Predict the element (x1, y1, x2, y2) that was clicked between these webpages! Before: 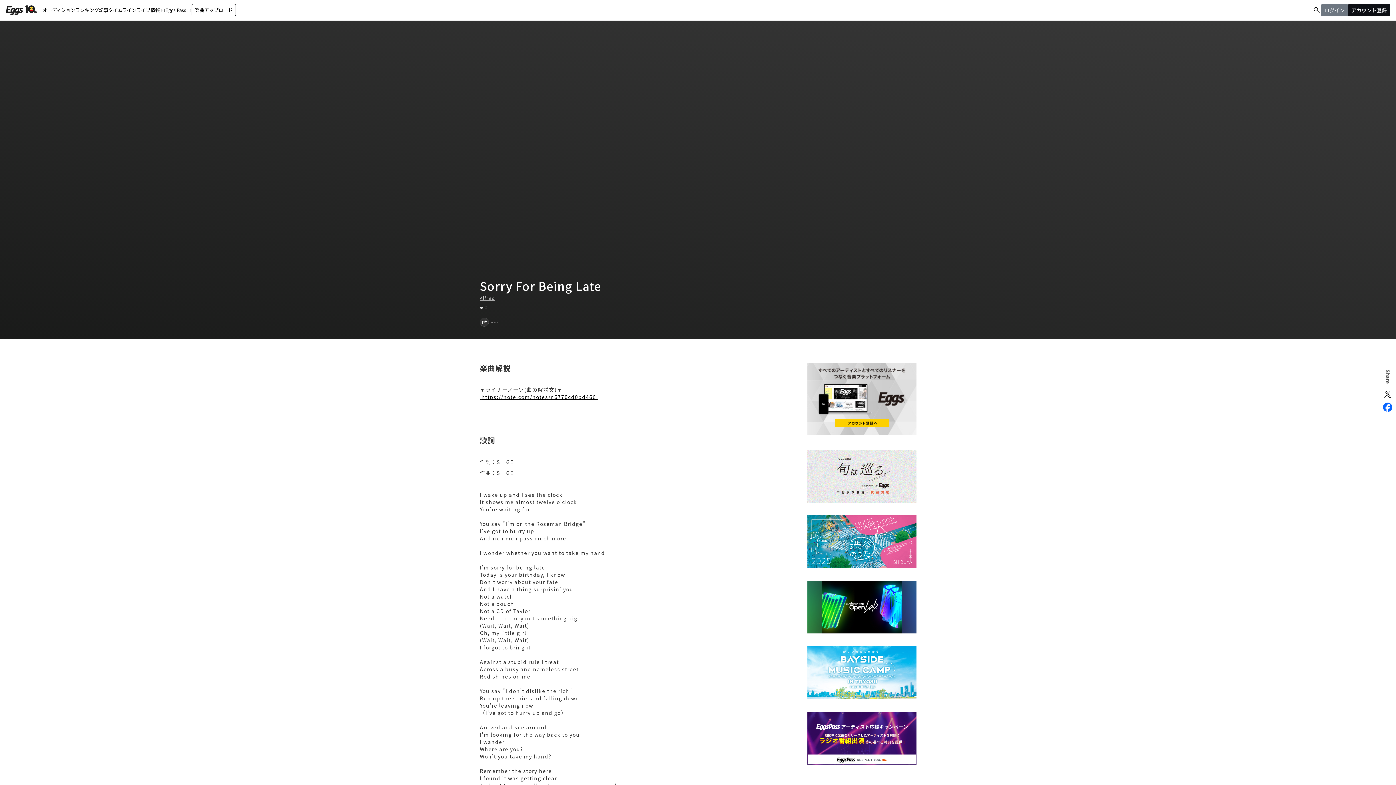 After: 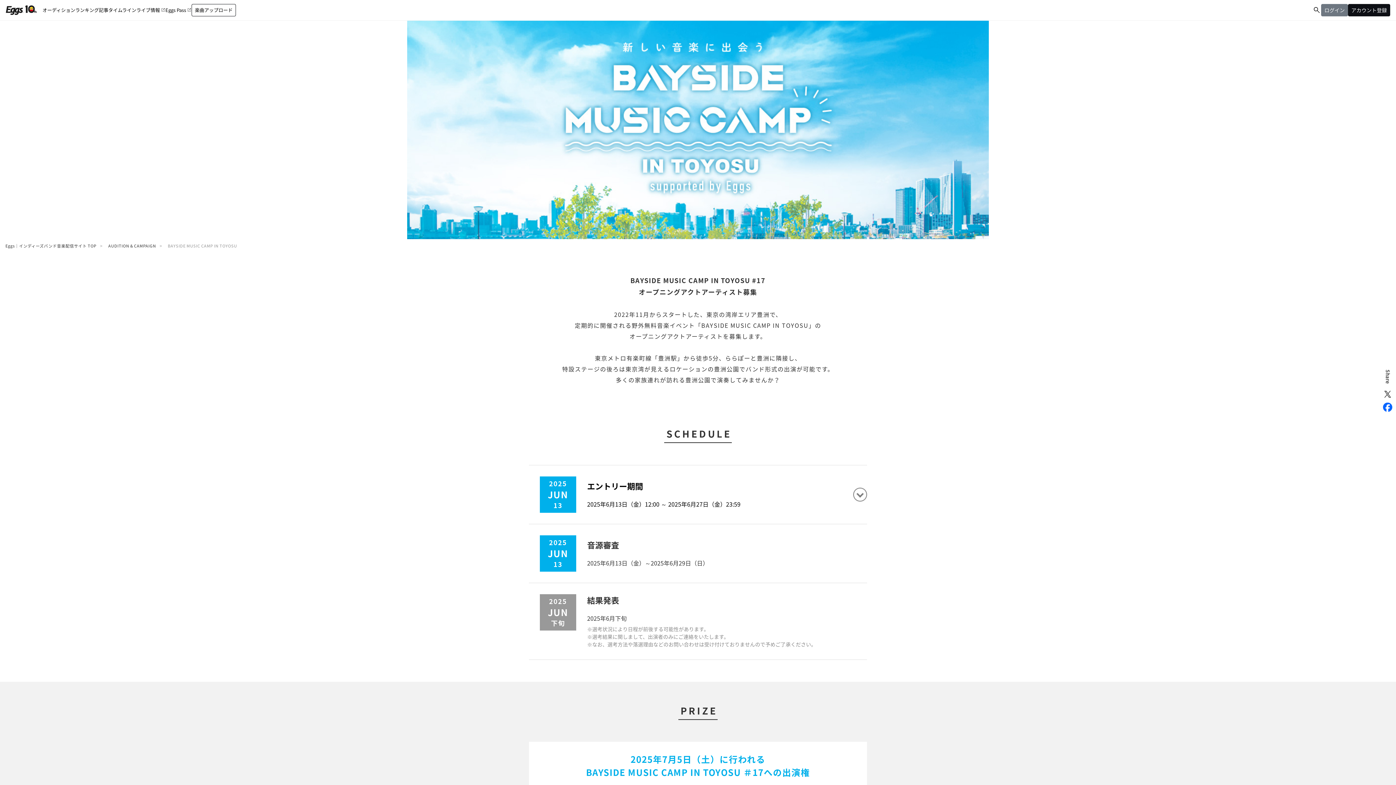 Action: bbox: (807, 692, 916, 699)